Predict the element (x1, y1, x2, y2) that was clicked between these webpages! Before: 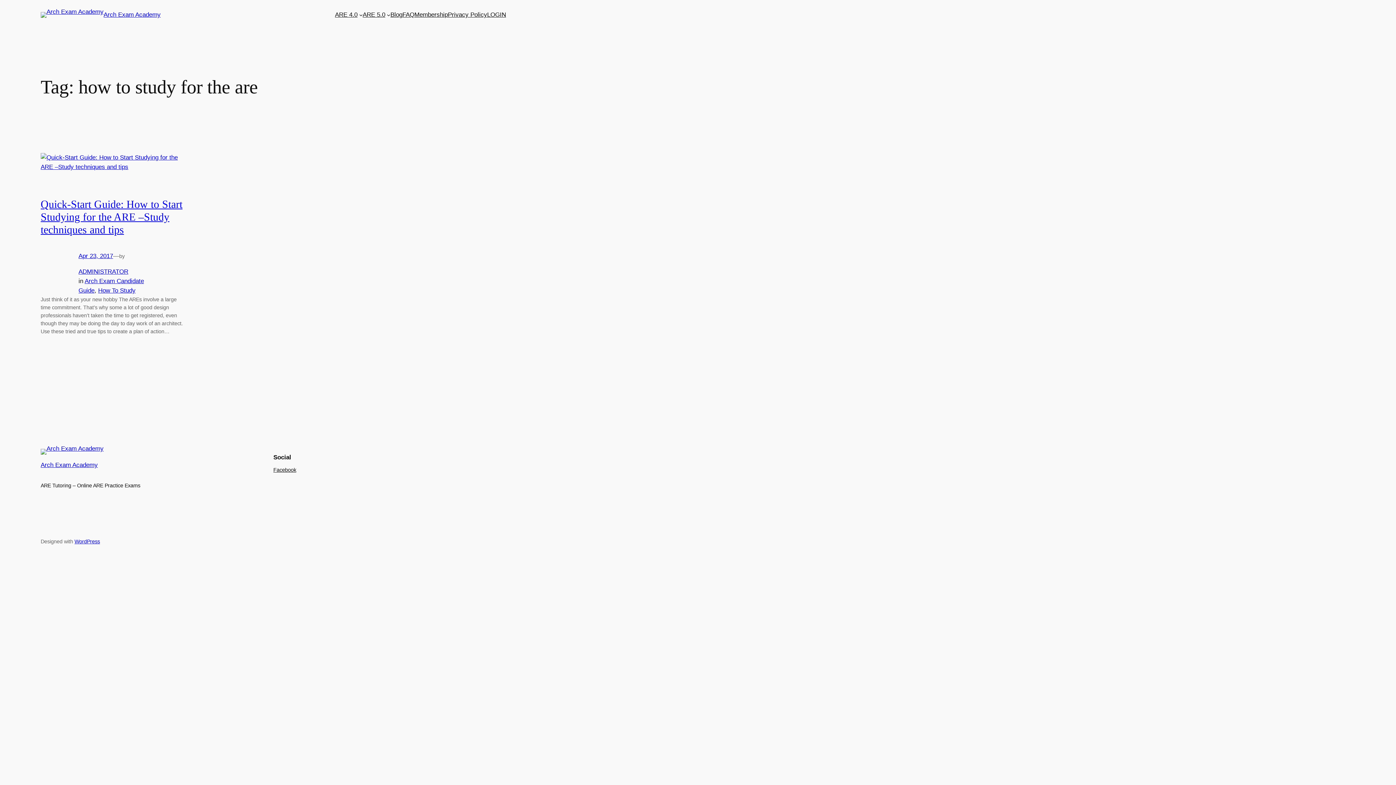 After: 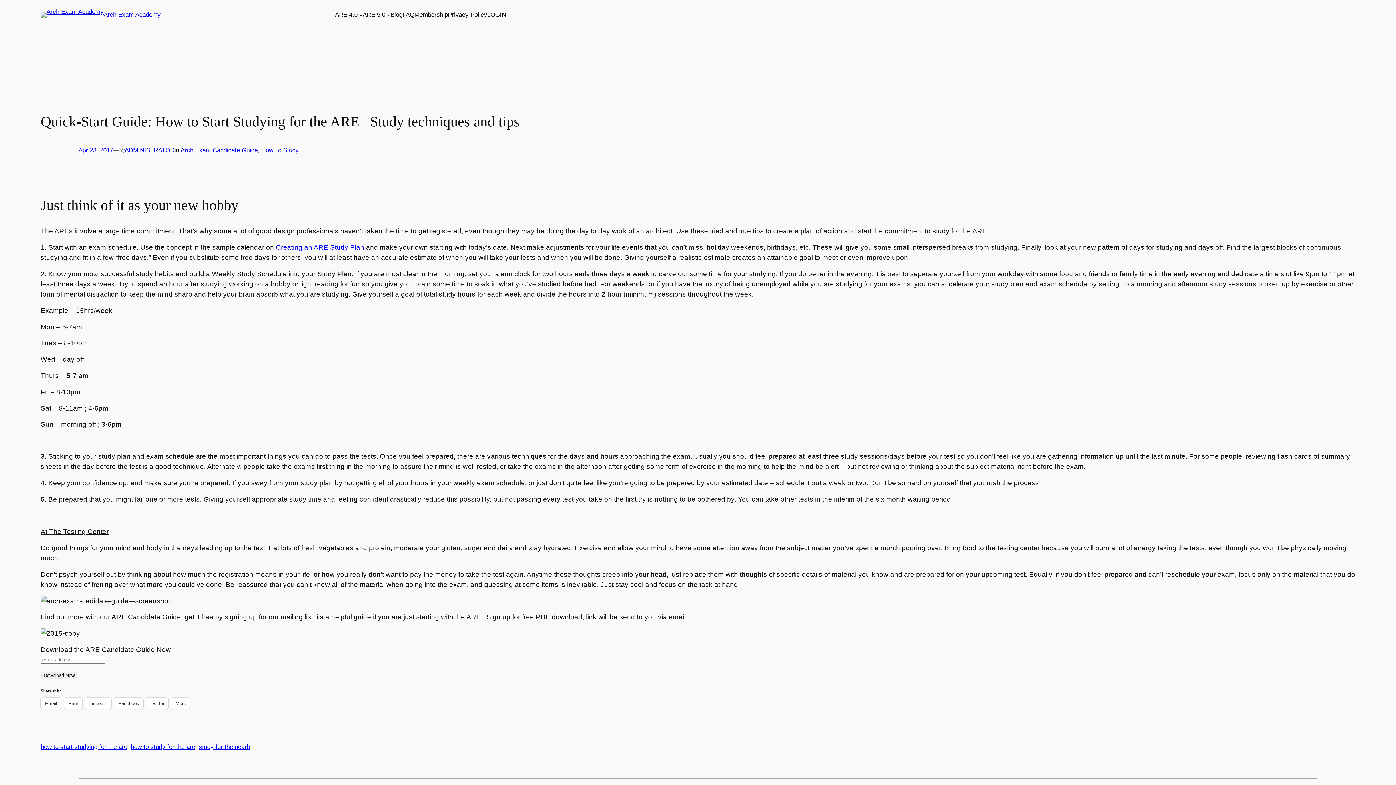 Action: bbox: (40, 198, 182, 235) label: Quick-Start Guide: How to Start Studying for the ARE –Study techniques and tips